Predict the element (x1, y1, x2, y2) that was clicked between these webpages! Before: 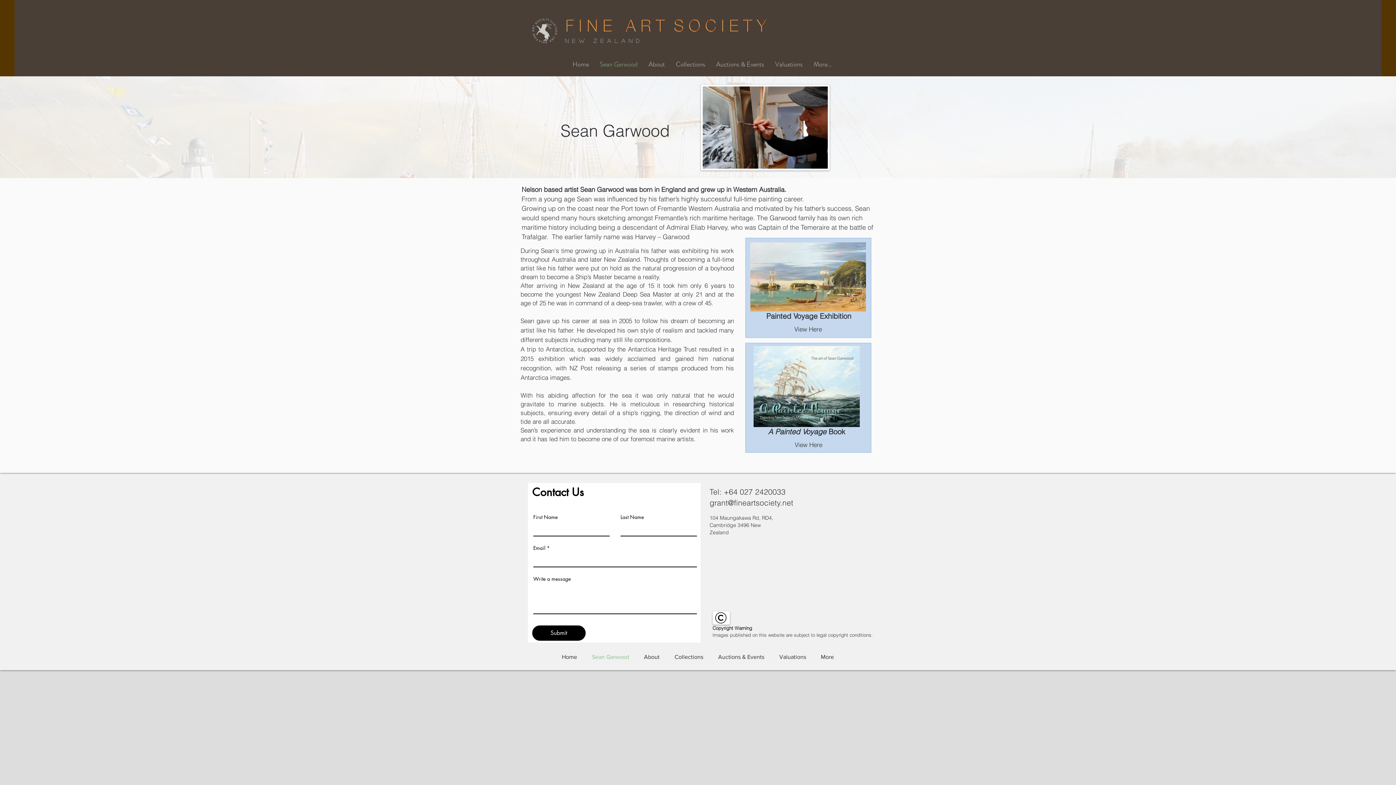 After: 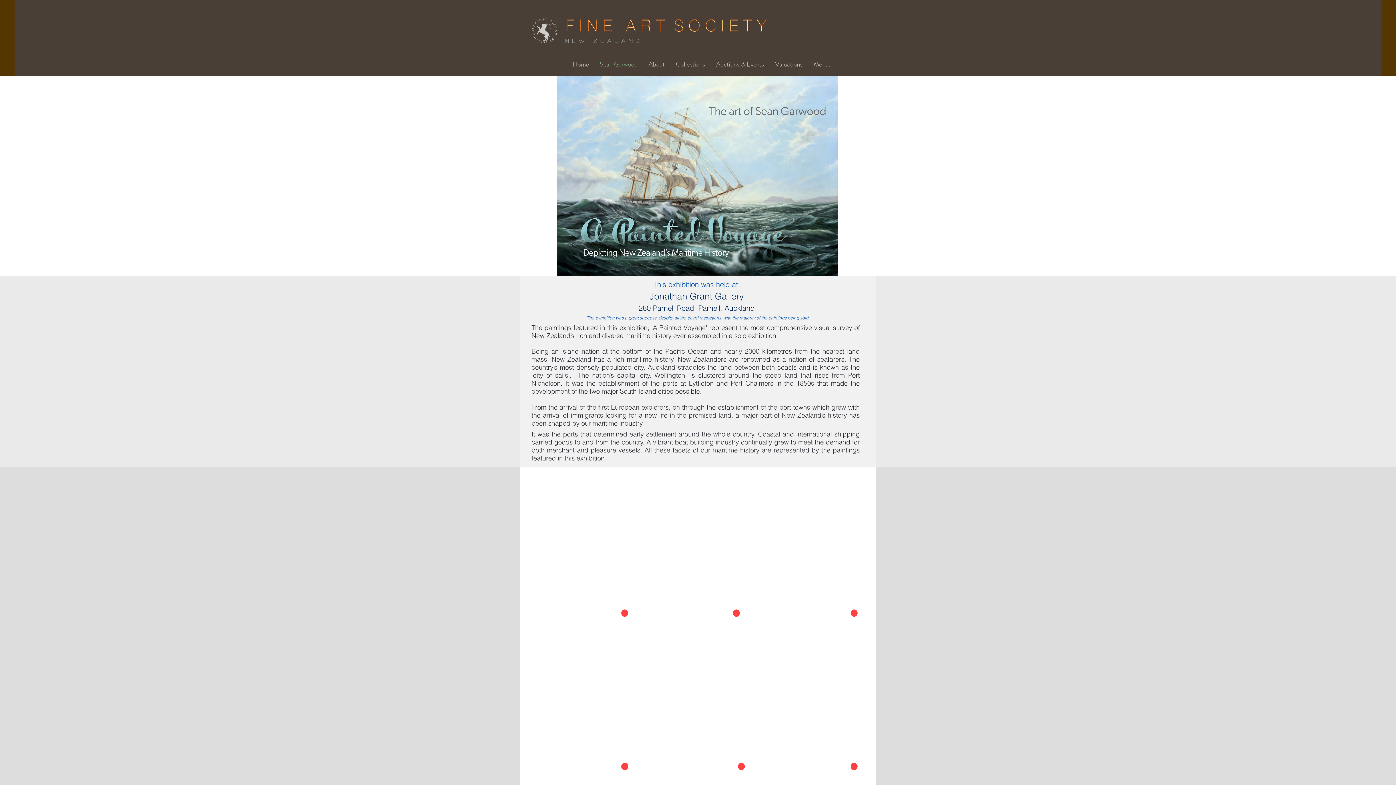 Action: label: View Here bbox: (782, 321, 834, 336)